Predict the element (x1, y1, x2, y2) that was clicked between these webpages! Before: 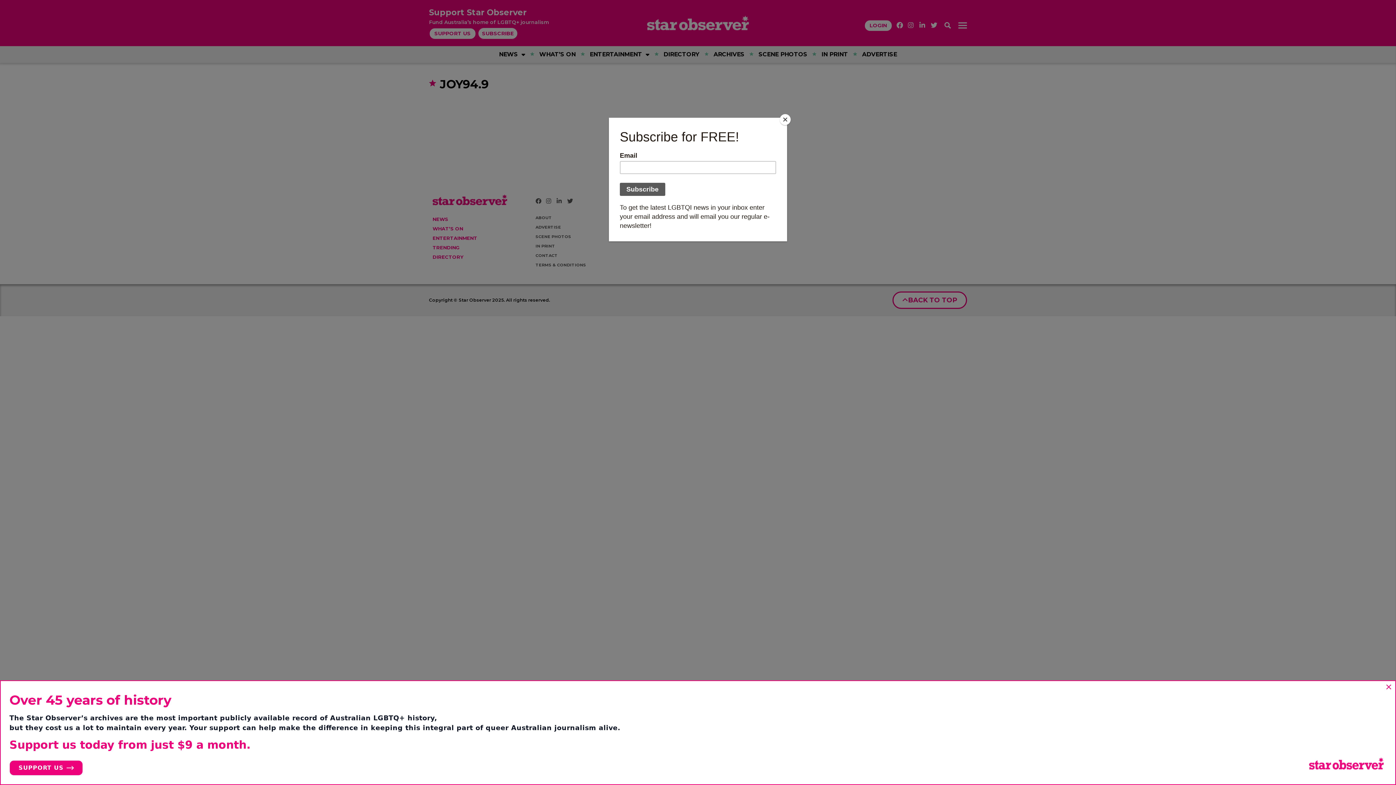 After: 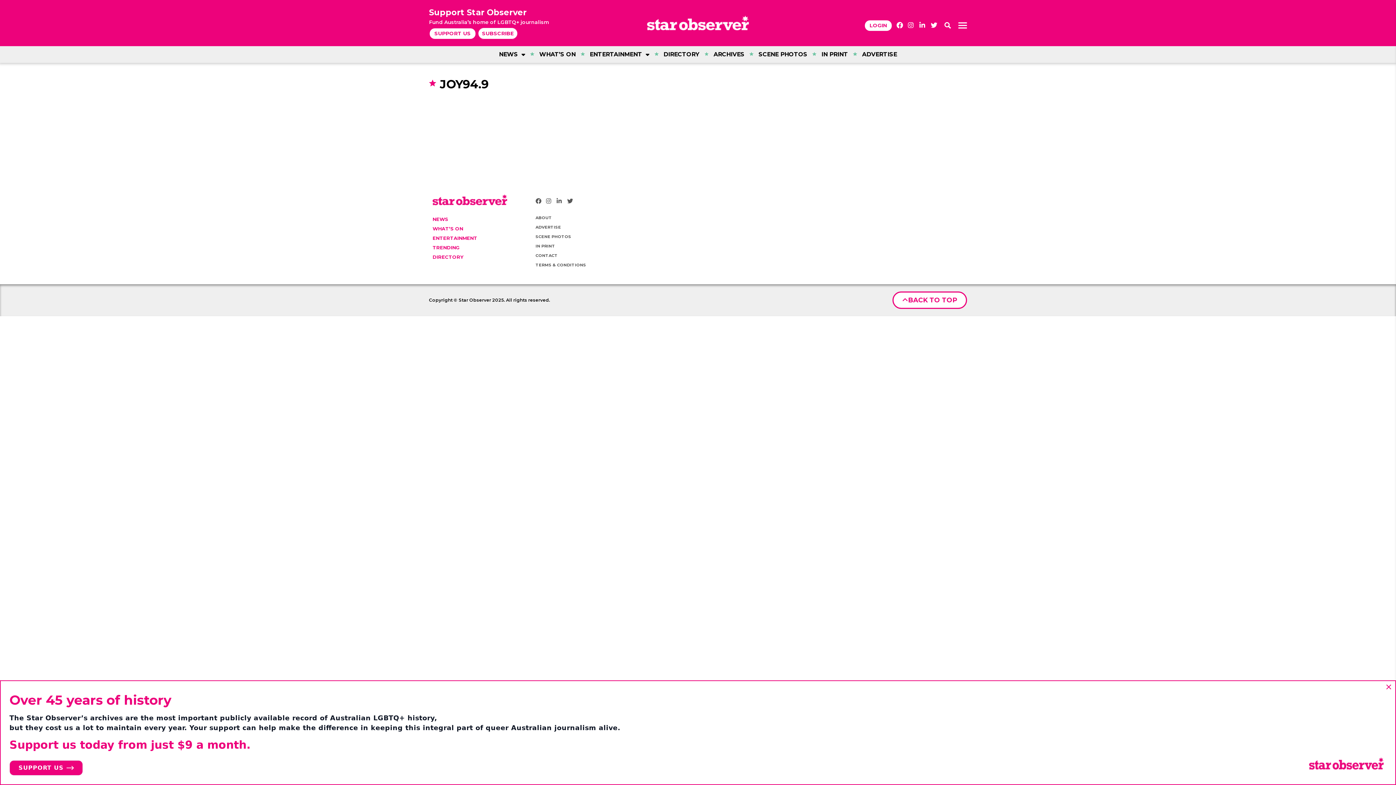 Action: bbox: (780, 114, 790, 125) label: Close